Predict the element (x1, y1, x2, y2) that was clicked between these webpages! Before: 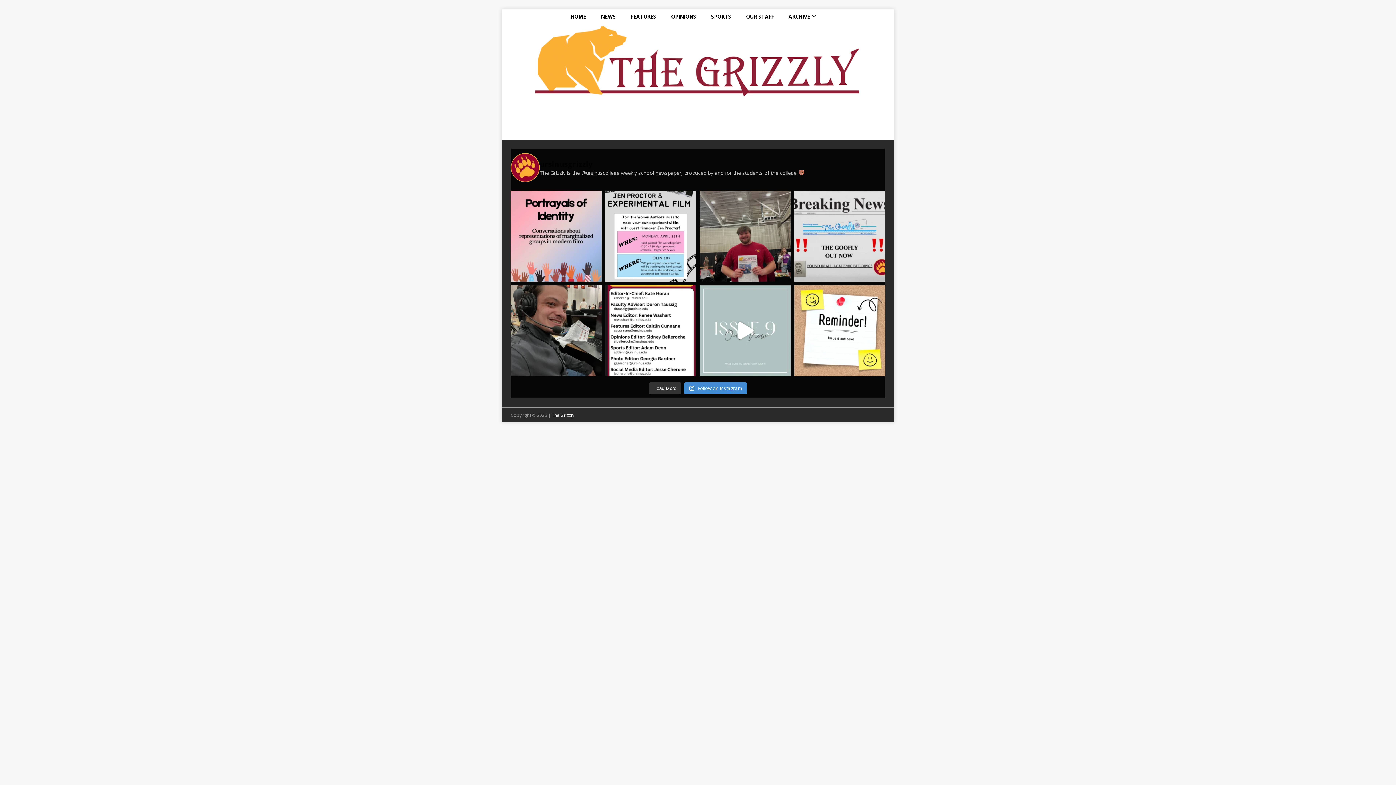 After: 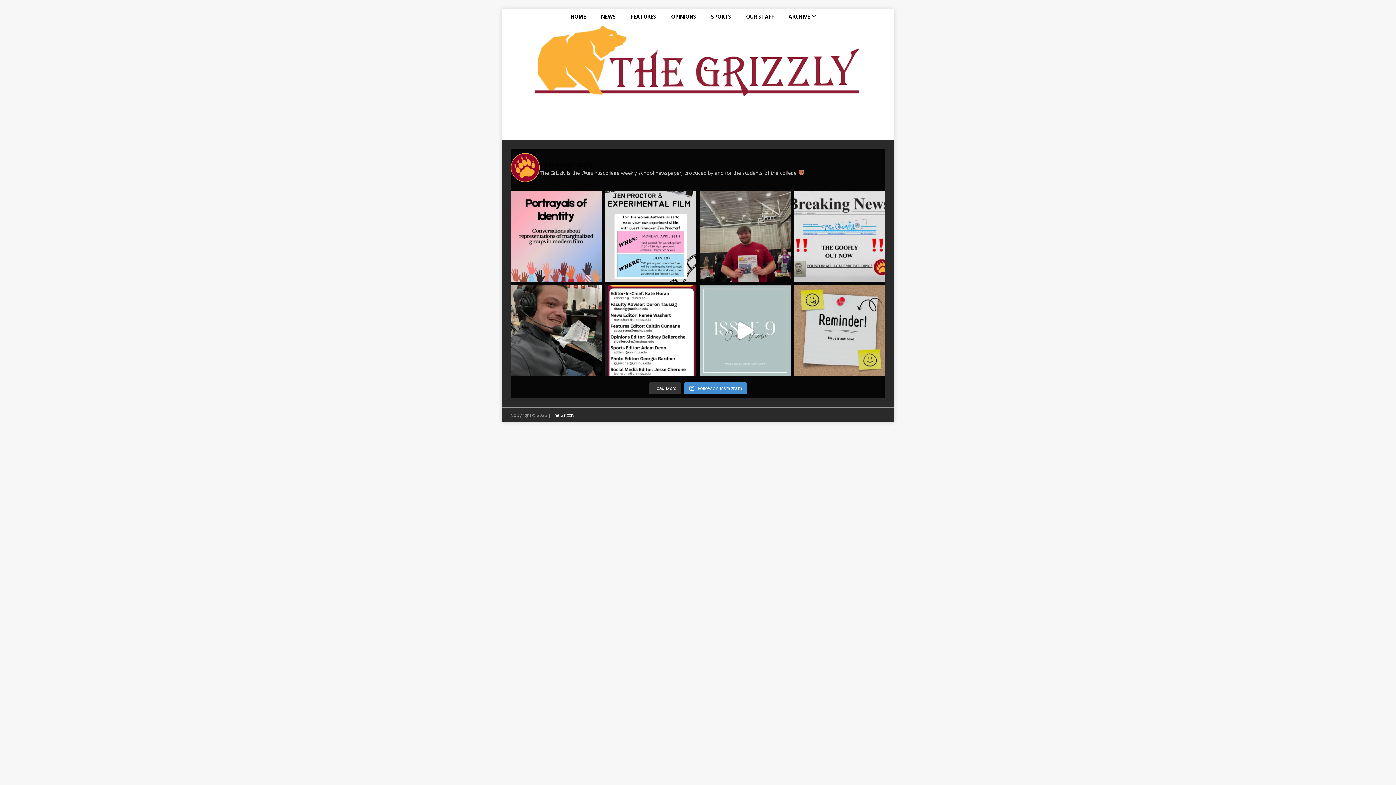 Action: label: Make sure to grab this weeks issue! bbox: (794, 285, 885, 376)